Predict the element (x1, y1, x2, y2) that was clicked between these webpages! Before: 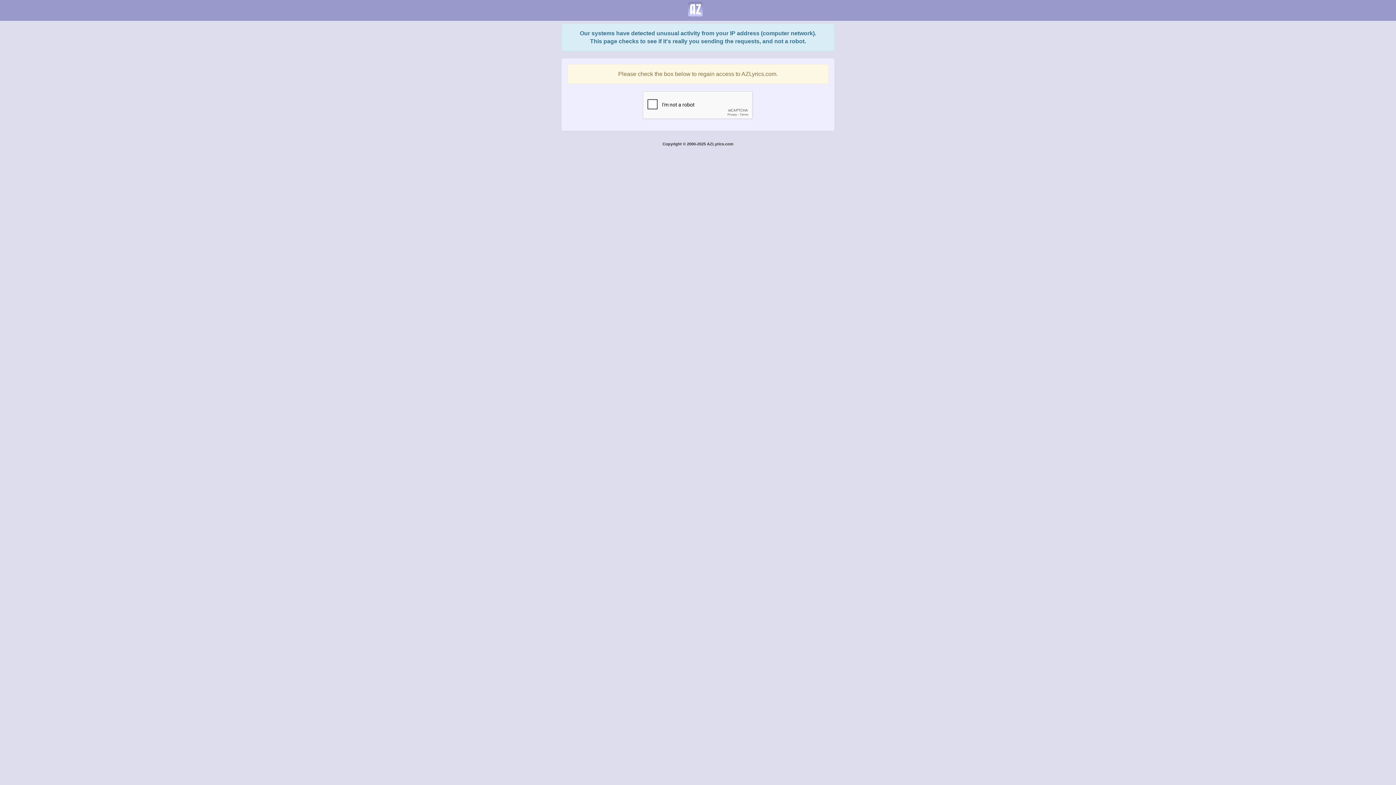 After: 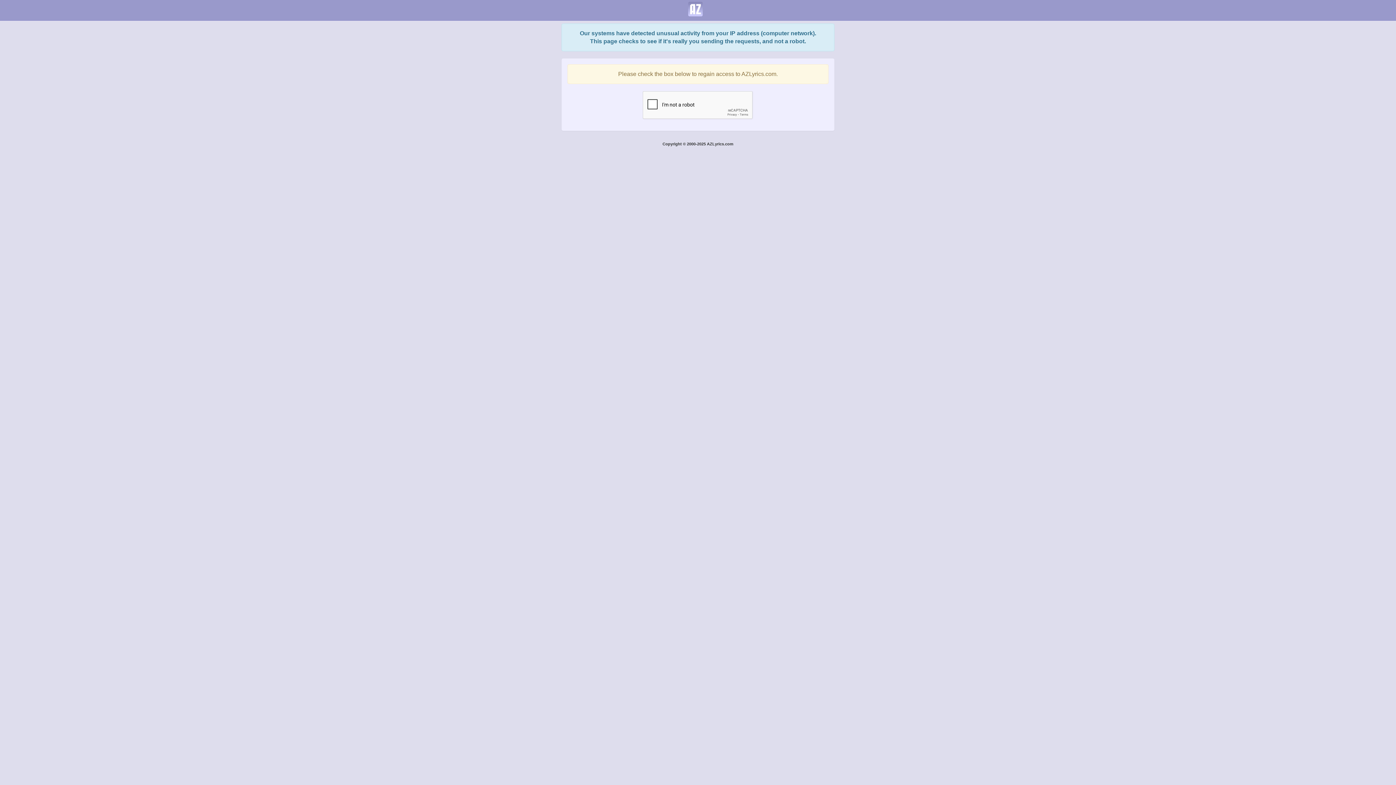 Action: bbox: (682, 0, 708, 18)